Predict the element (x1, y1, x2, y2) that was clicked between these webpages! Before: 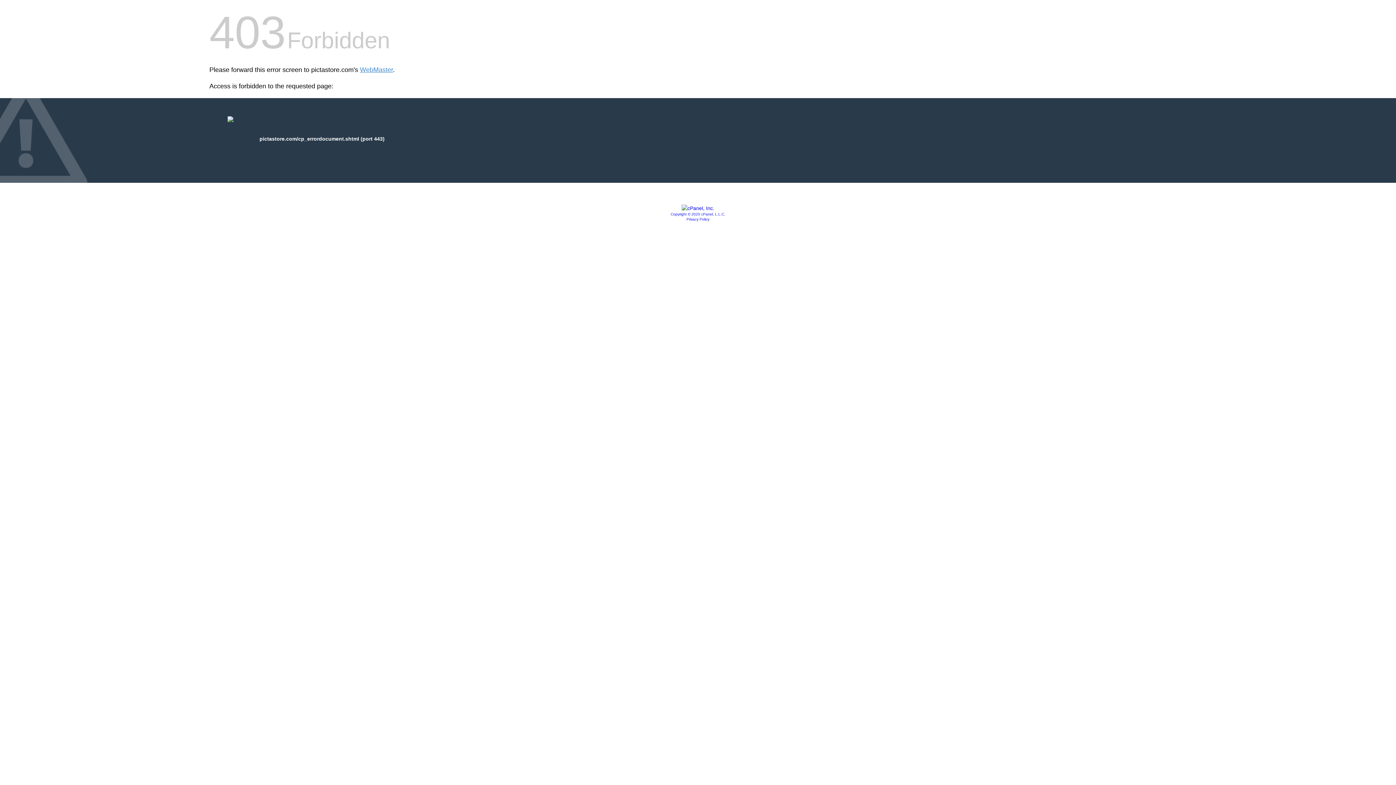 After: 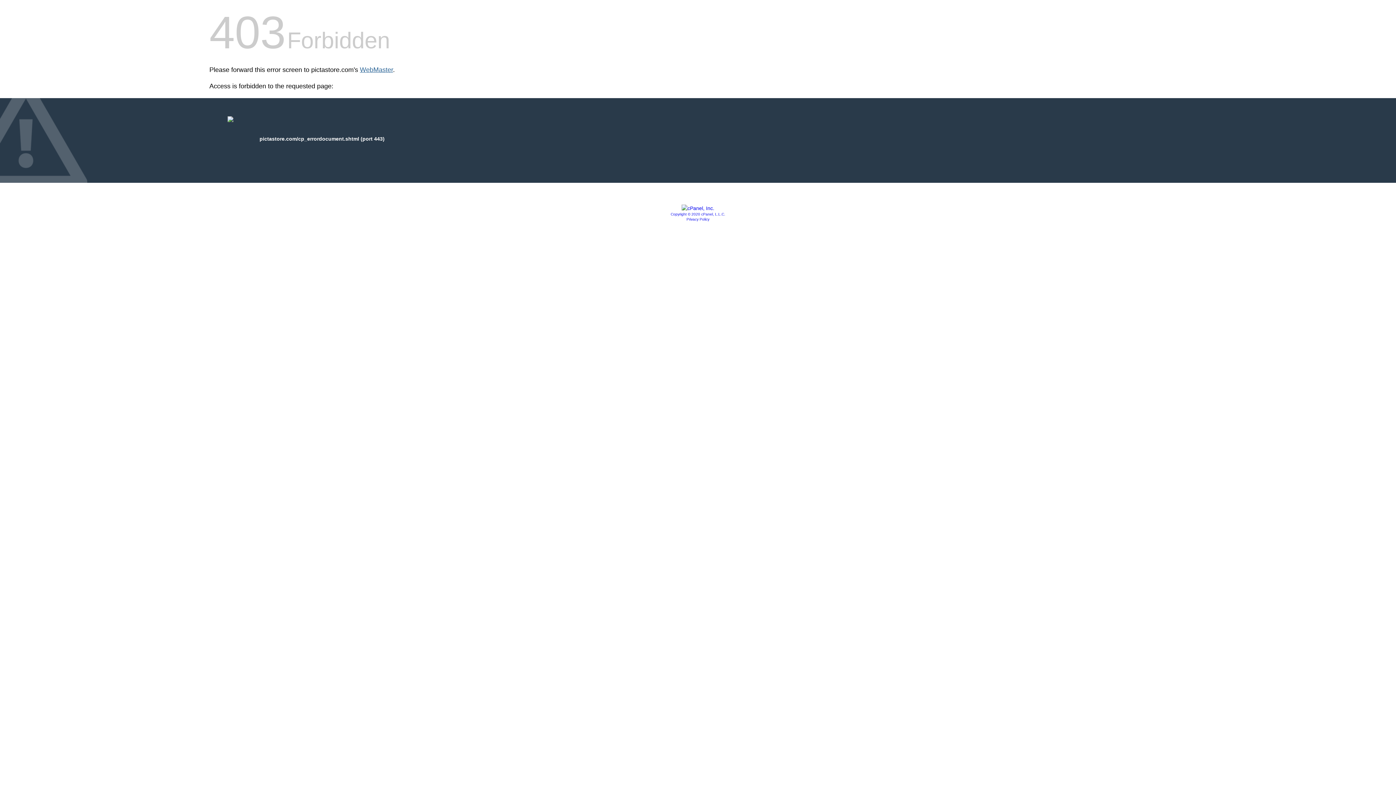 Action: label: WebMaster bbox: (360, 66, 393, 73)